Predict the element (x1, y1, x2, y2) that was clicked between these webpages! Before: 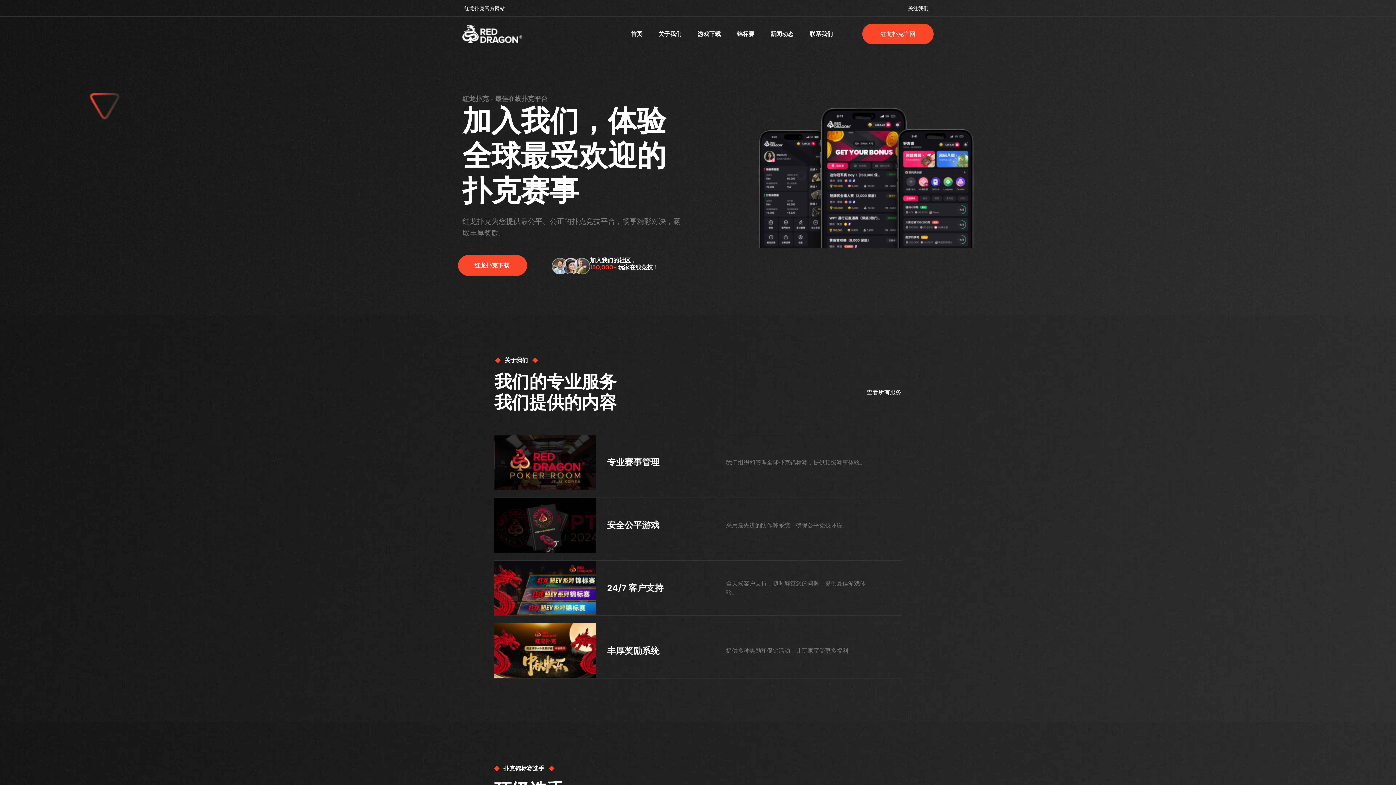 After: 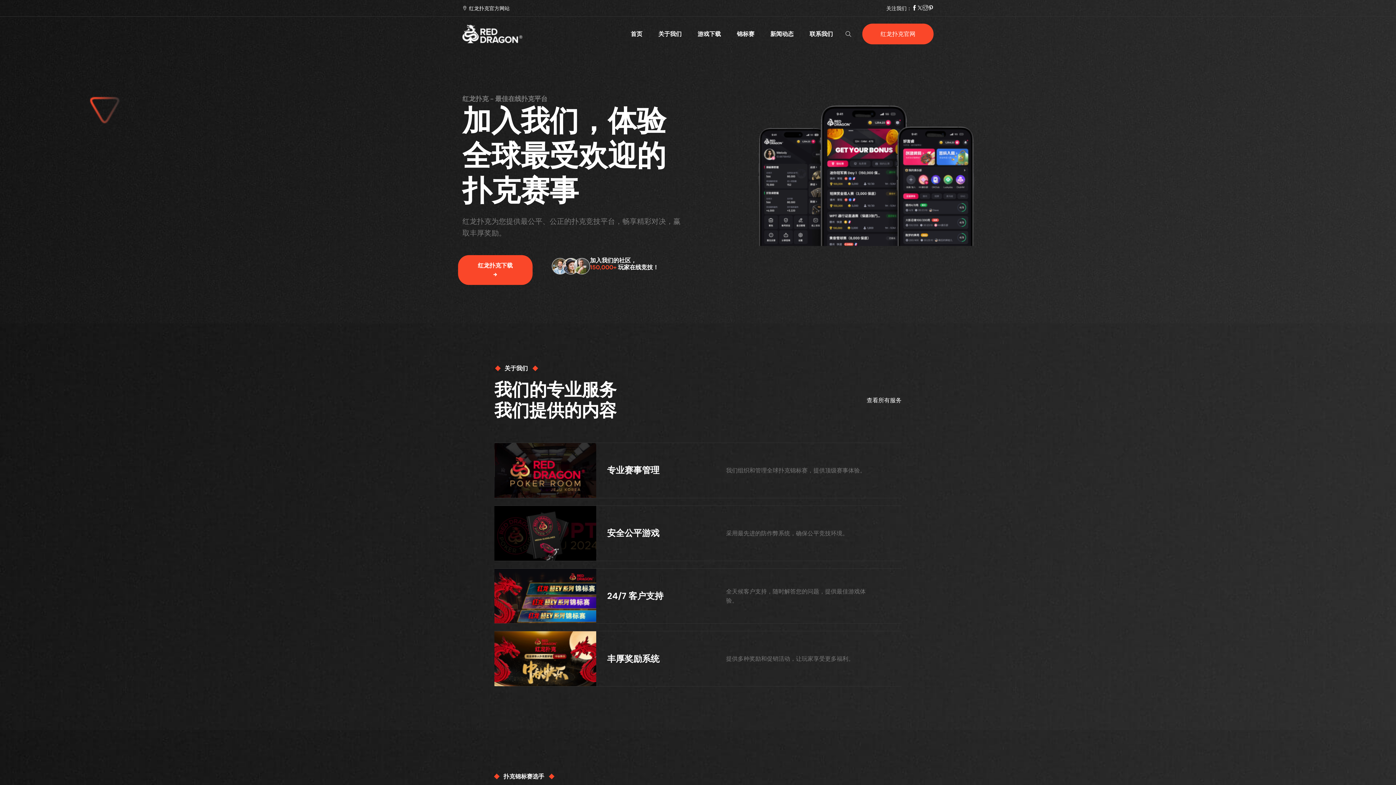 Action: bbox: (462, 24, 573, 43)